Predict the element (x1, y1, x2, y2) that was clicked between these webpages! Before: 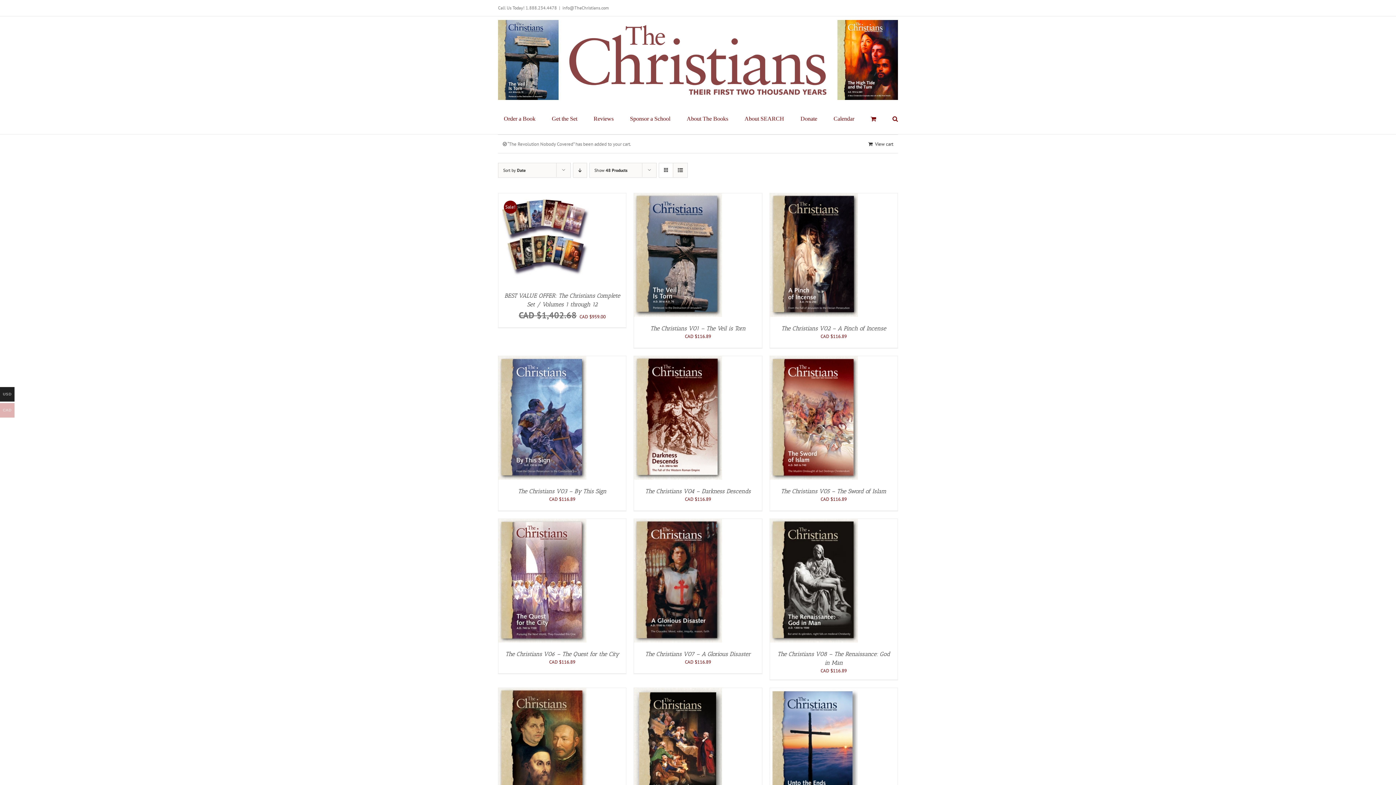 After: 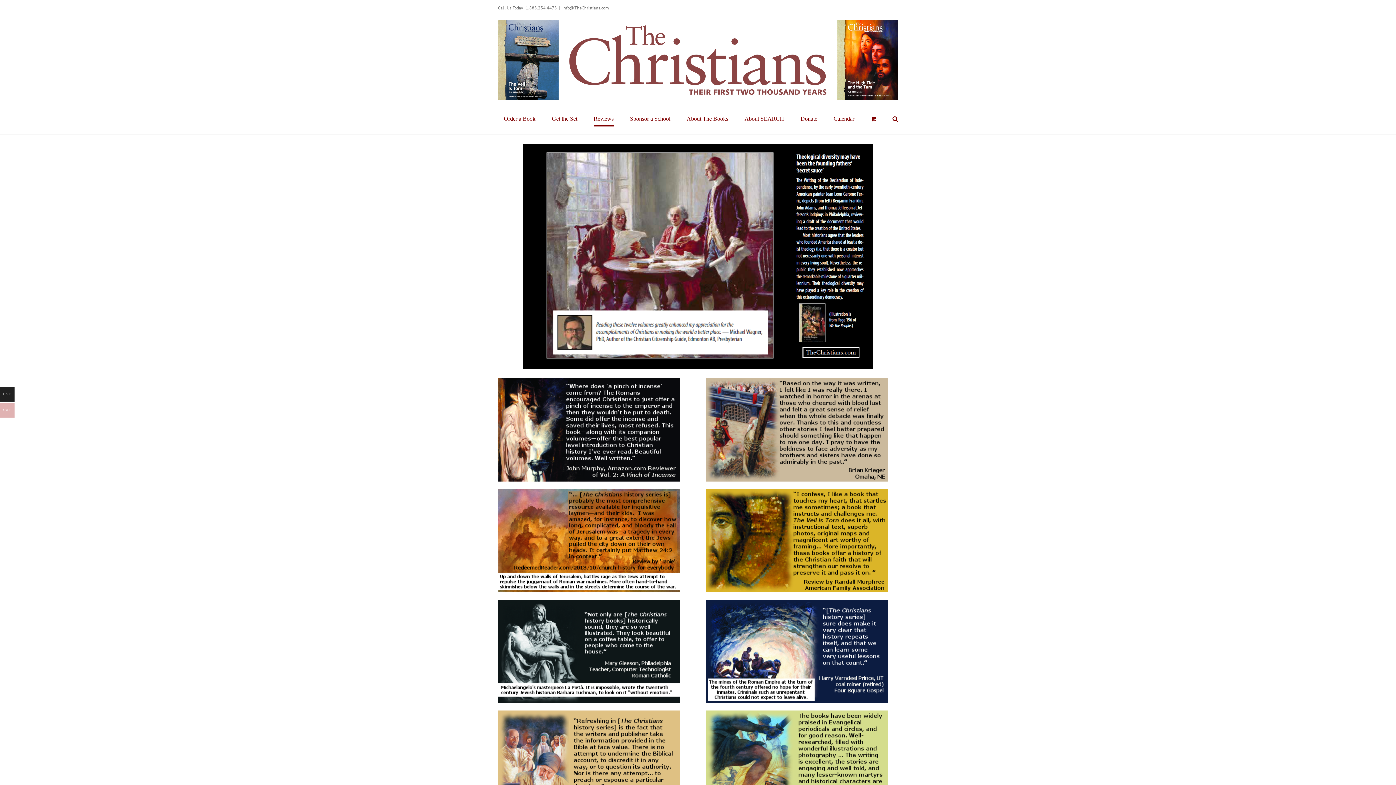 Action: label: Reviews bbox: (593, 103, 613, 134)